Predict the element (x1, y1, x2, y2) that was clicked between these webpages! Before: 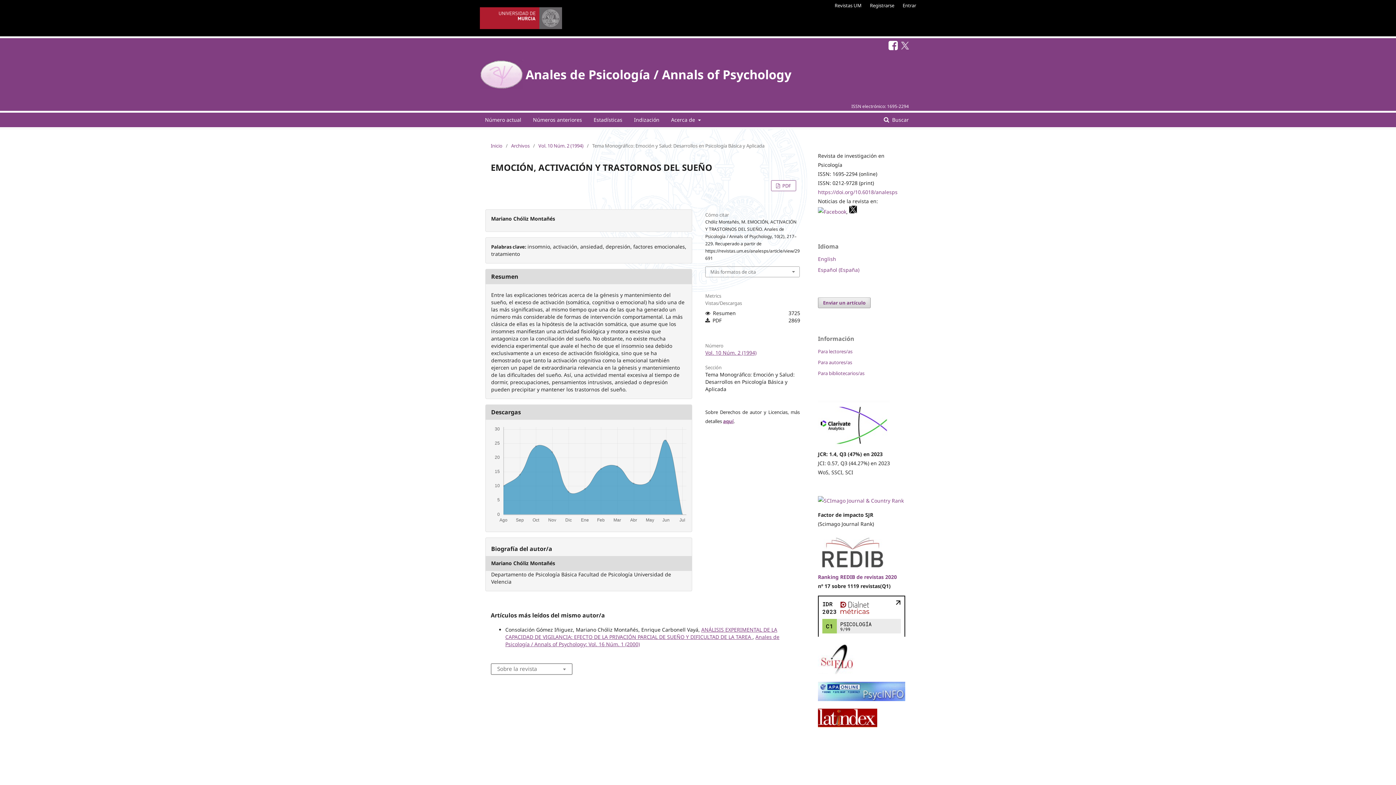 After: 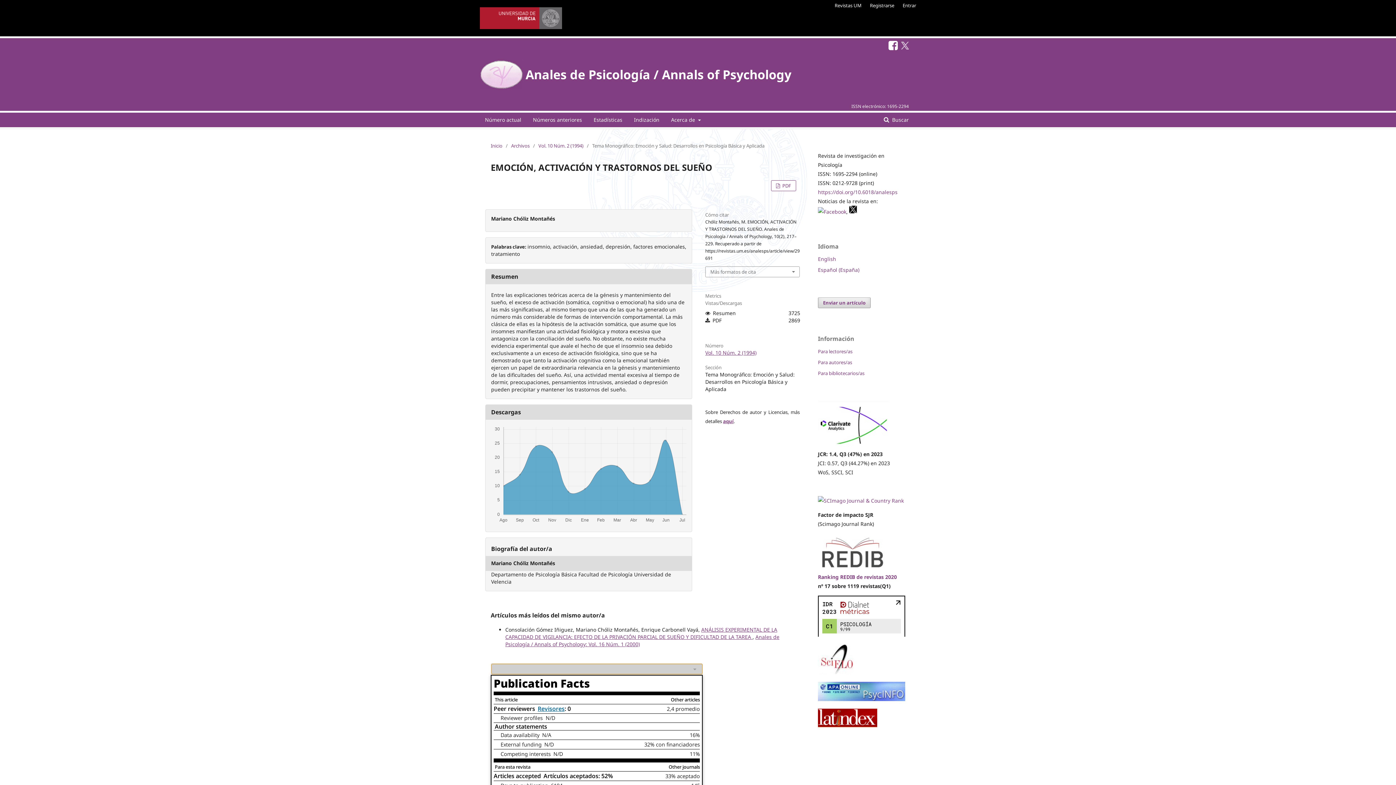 Action: label: Sobre la revista bbox: (491, 664, 572, 674)